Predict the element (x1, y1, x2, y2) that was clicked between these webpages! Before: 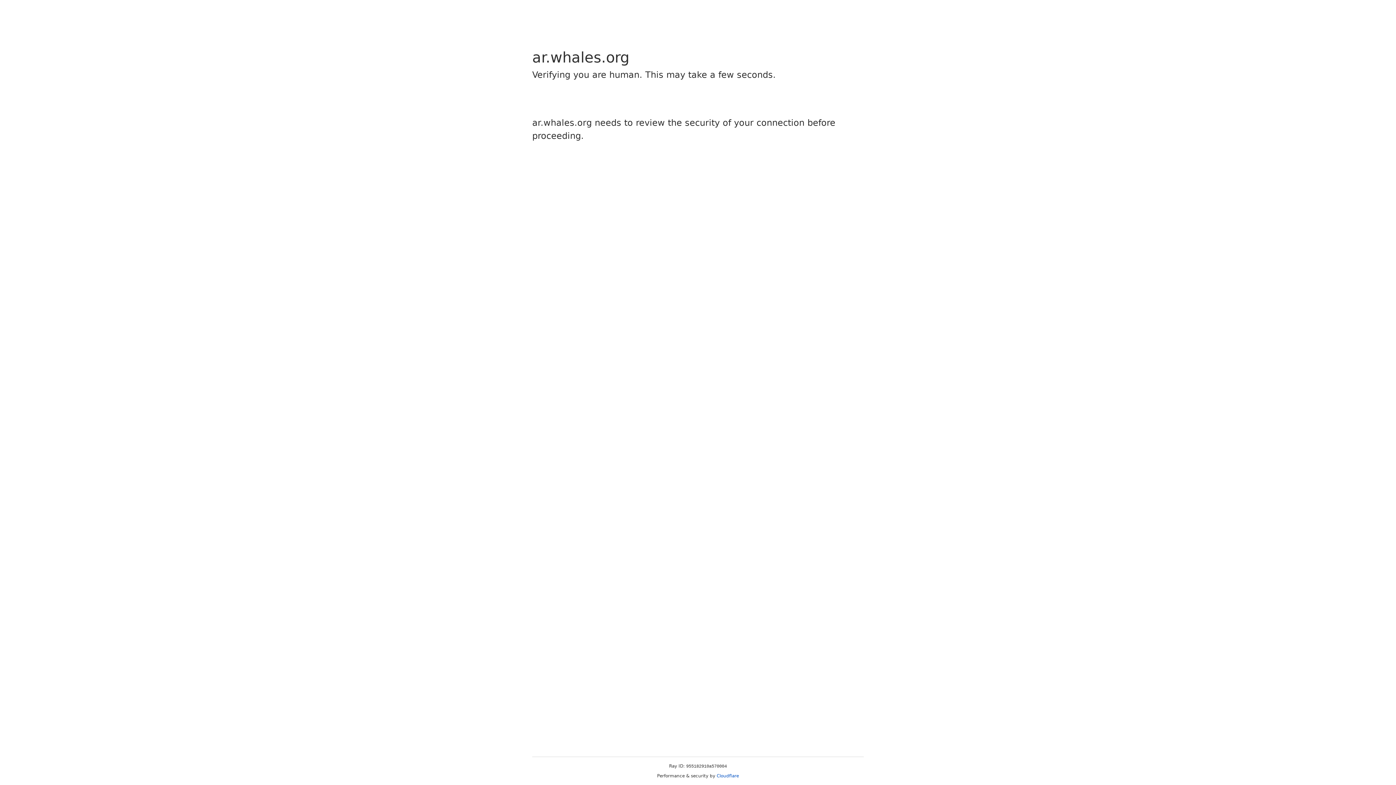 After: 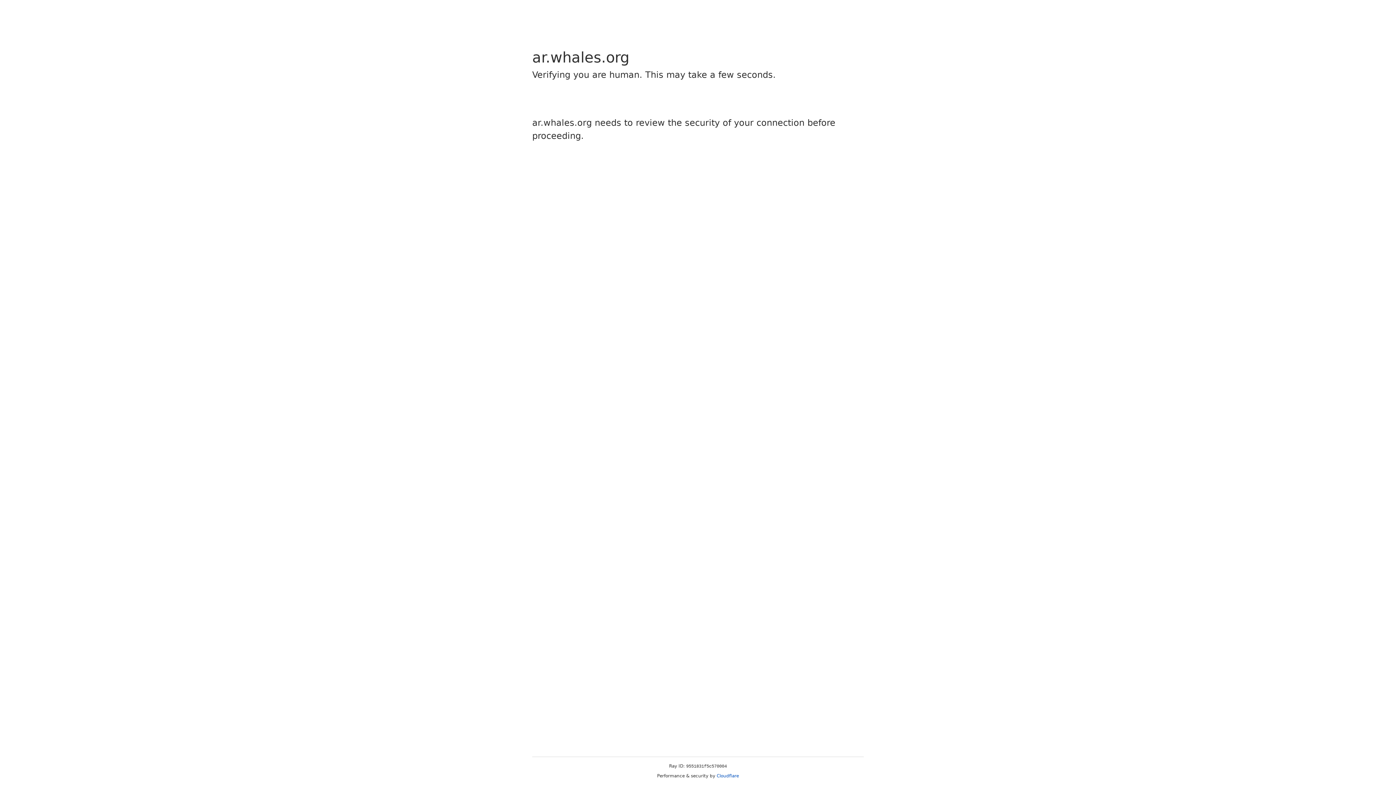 Action: bbox: (716, 773, 739, 778) label: Cloudflare